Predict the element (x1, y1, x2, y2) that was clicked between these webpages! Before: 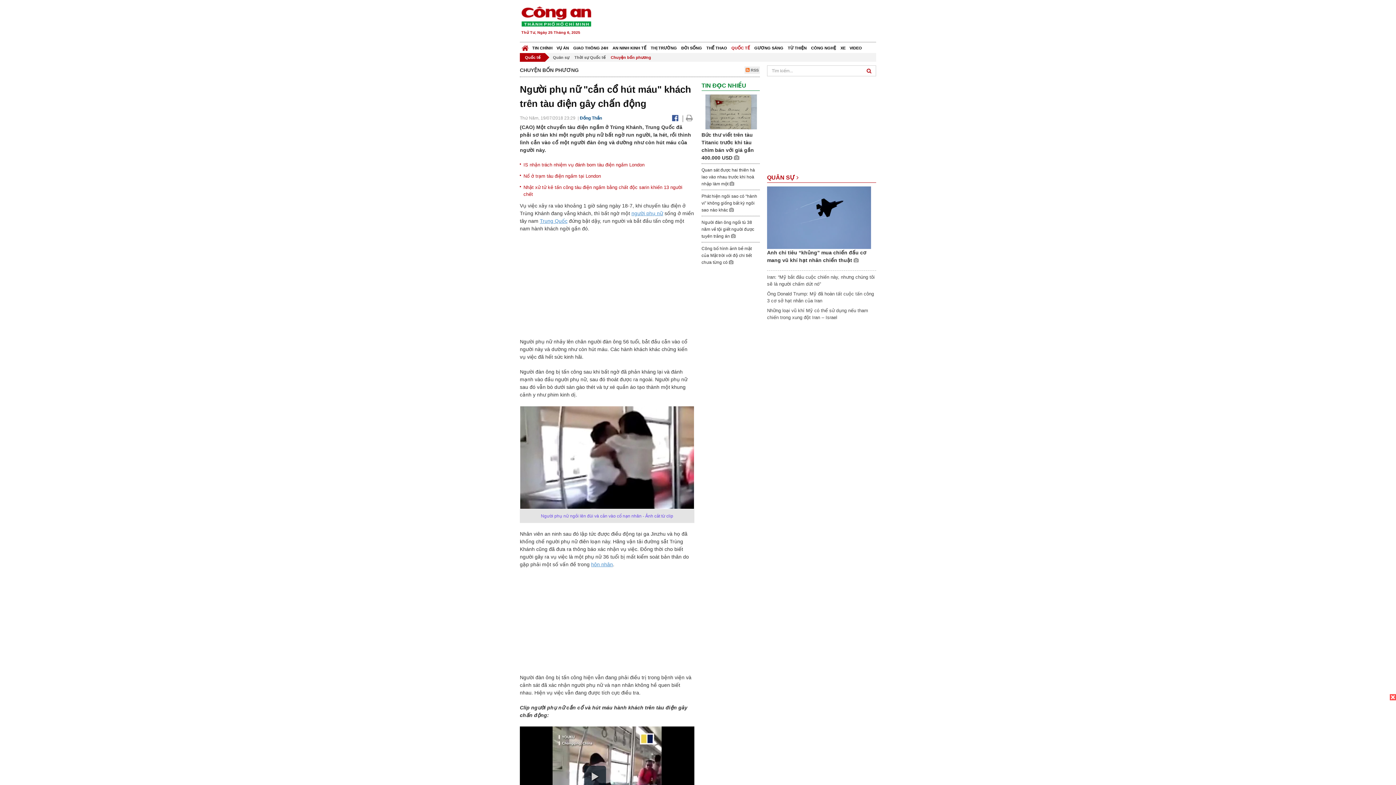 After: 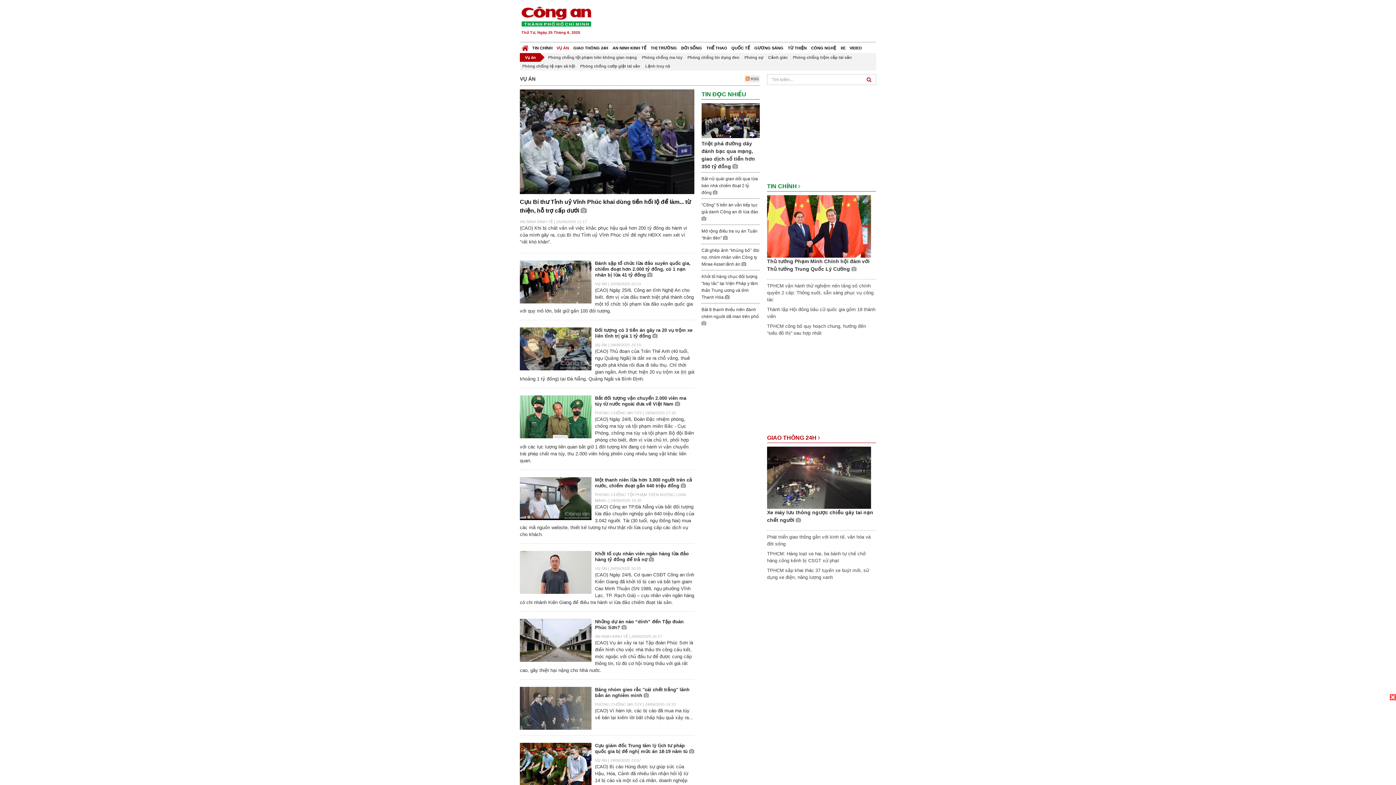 Action: bbox: (554, 42, 571, 53) label: VỤ ÁN